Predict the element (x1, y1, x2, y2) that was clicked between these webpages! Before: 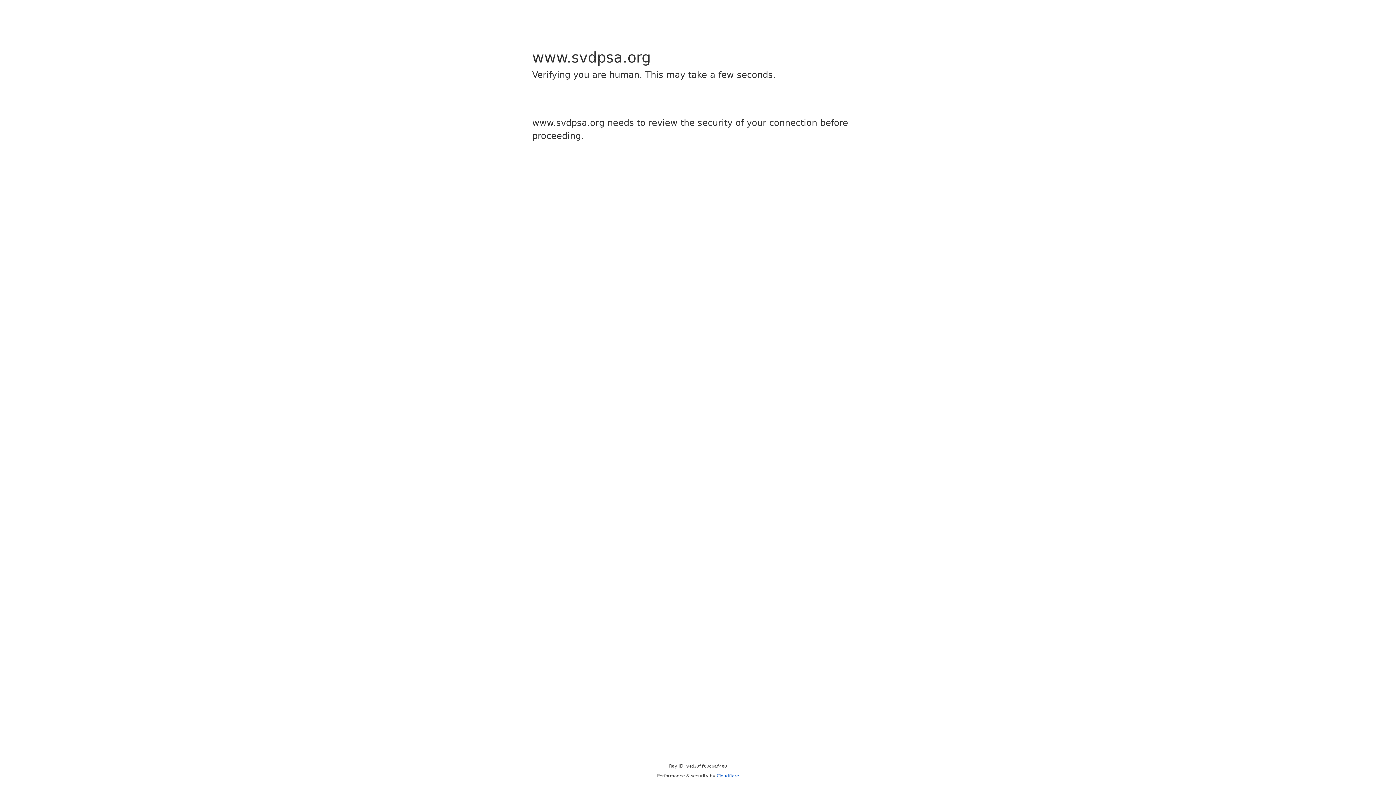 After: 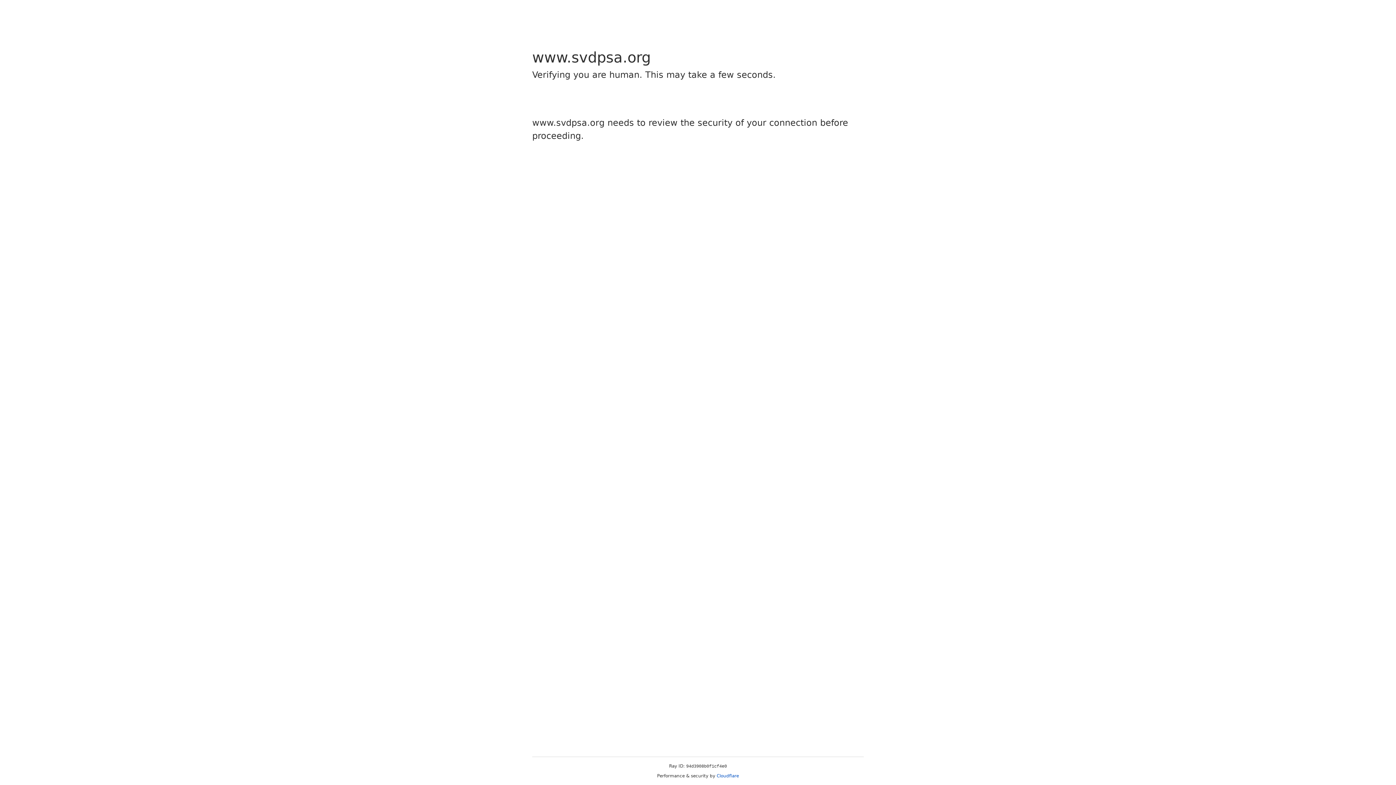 Action: bbox: (716, 773, 739, 778) label: Cloudflare